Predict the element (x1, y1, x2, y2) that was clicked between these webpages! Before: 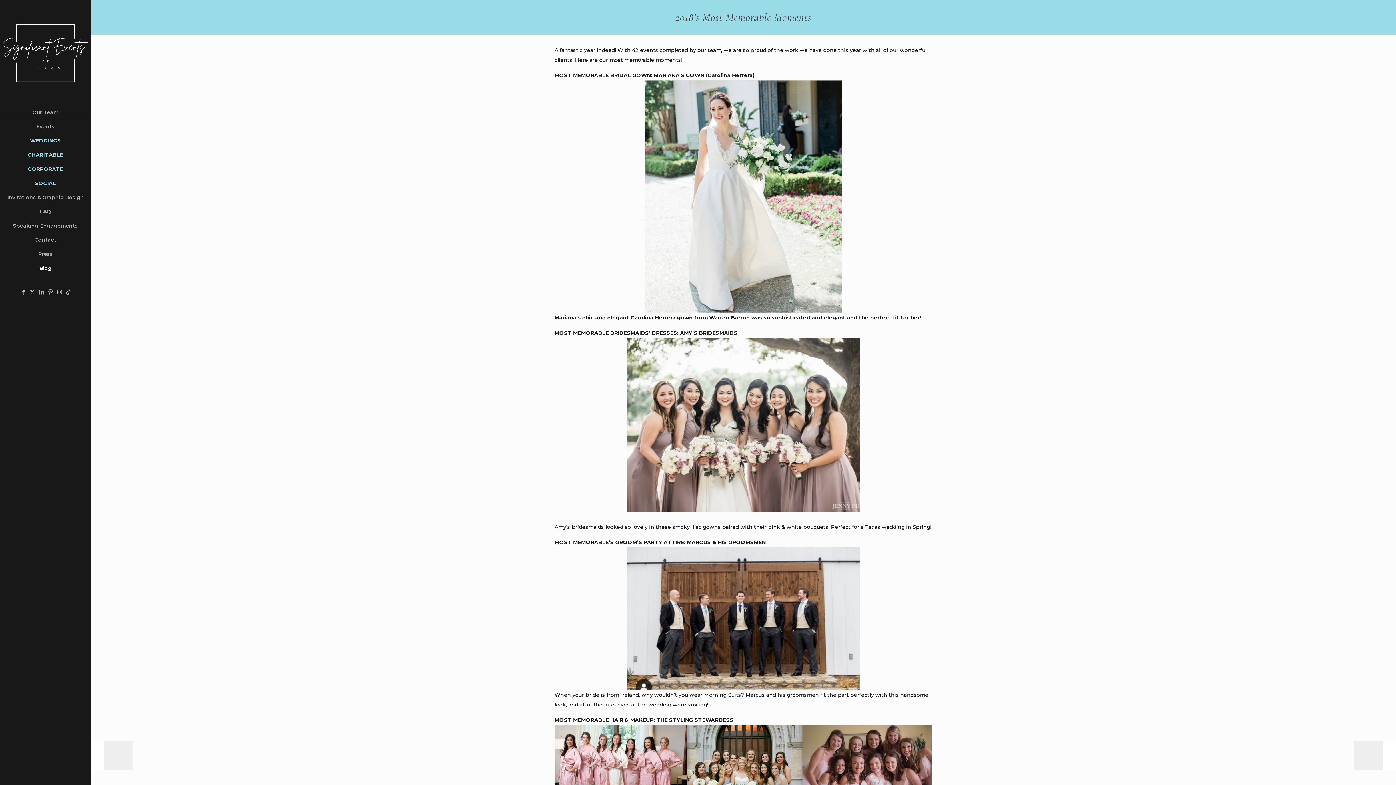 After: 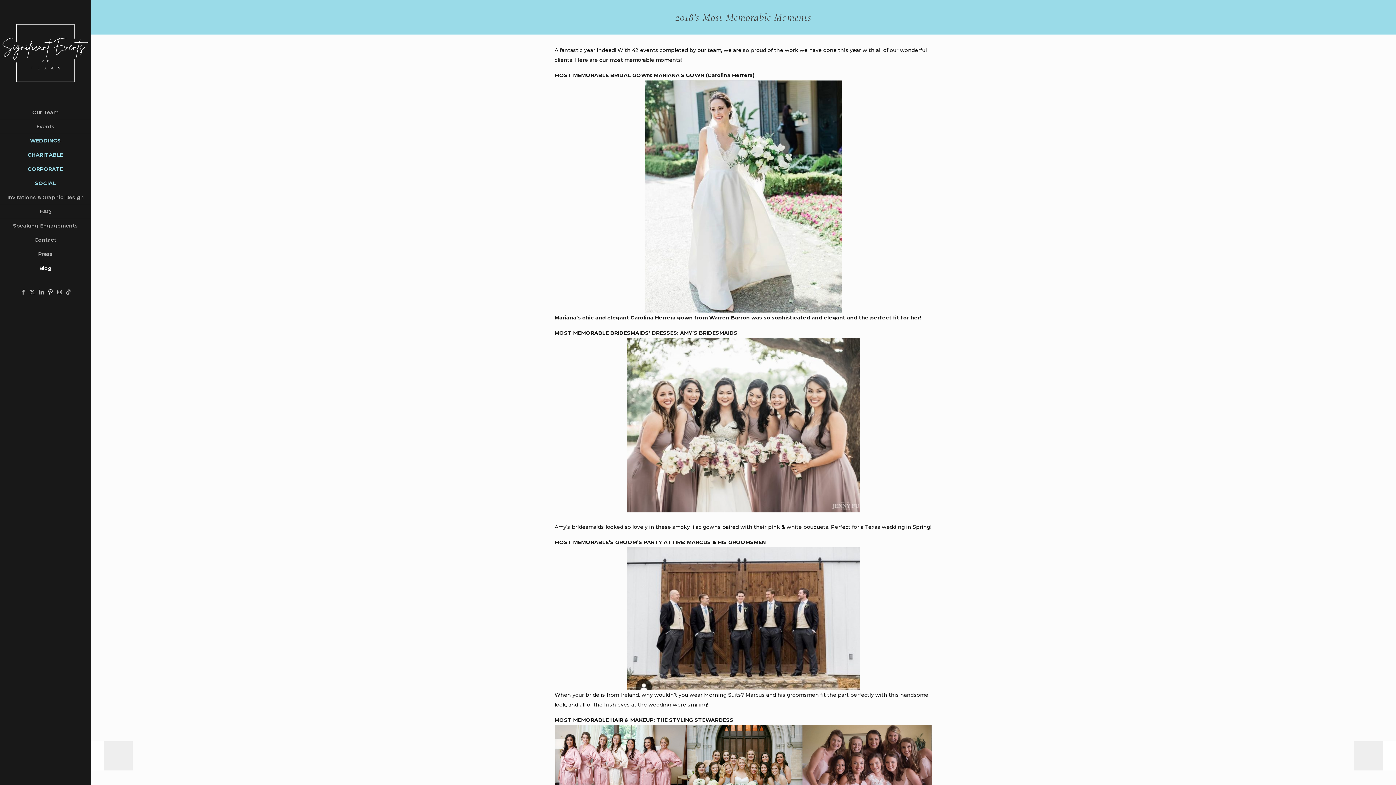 Action: bbox: (47, 288, 53, 295) label: Pinterest icon